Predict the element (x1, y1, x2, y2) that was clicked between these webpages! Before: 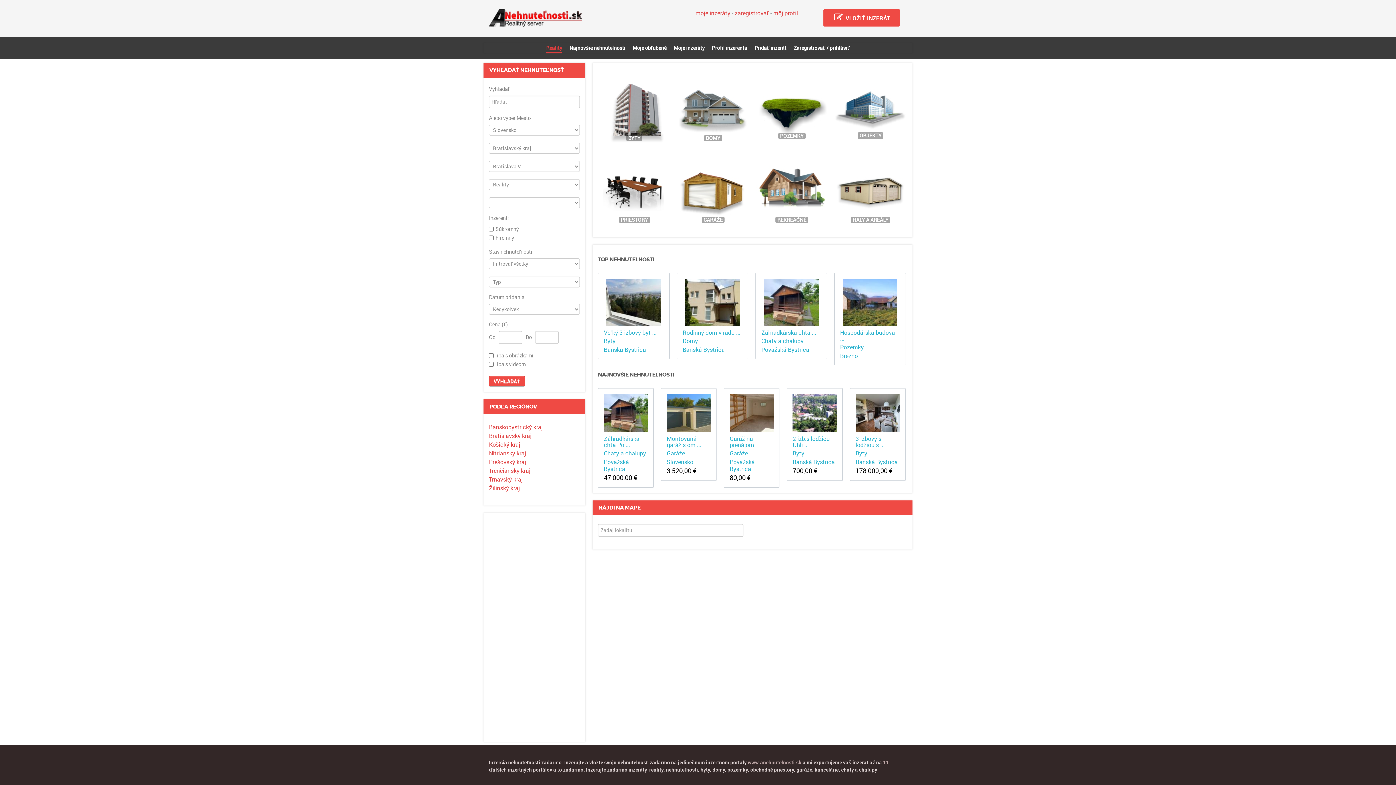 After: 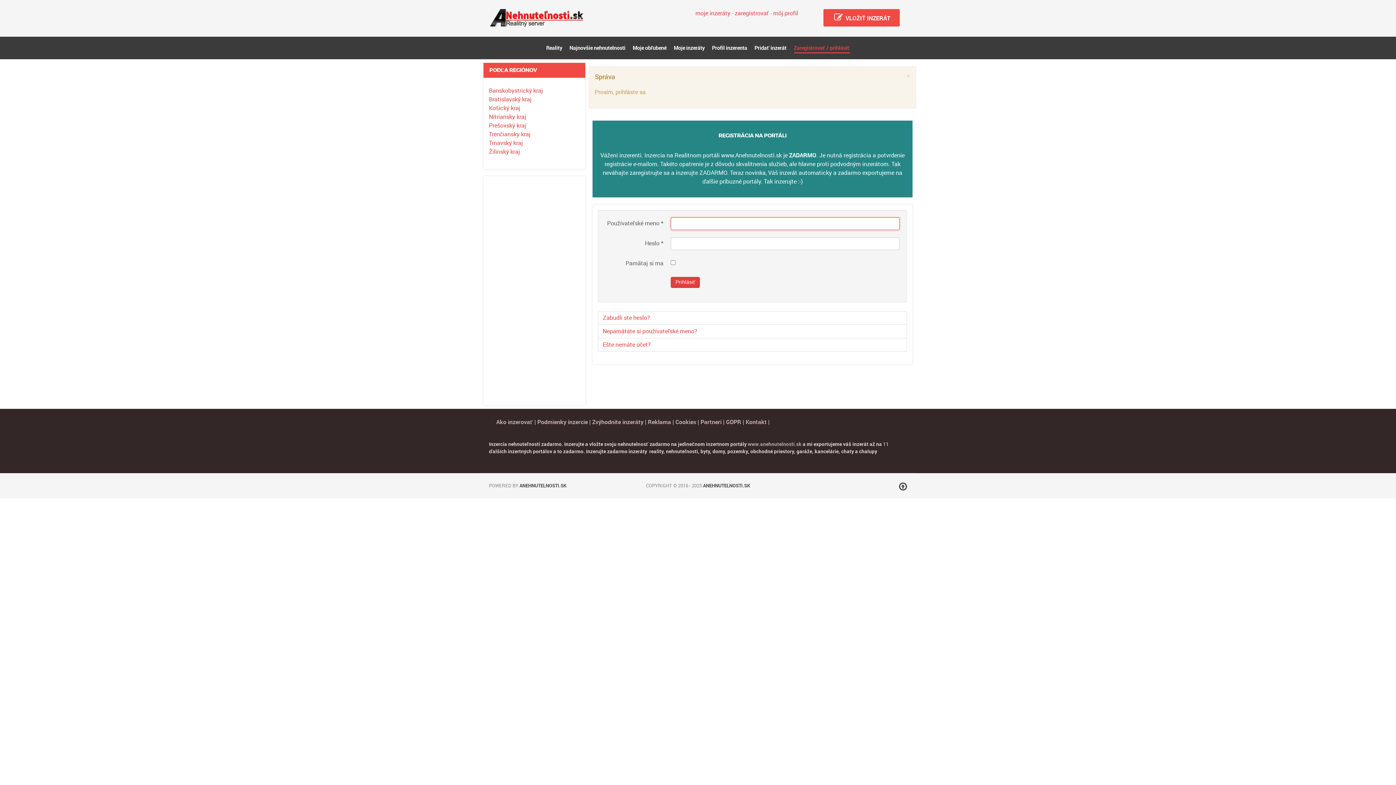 Action: bbox: (754, 43, 786, 52) label: Pridať inzerát